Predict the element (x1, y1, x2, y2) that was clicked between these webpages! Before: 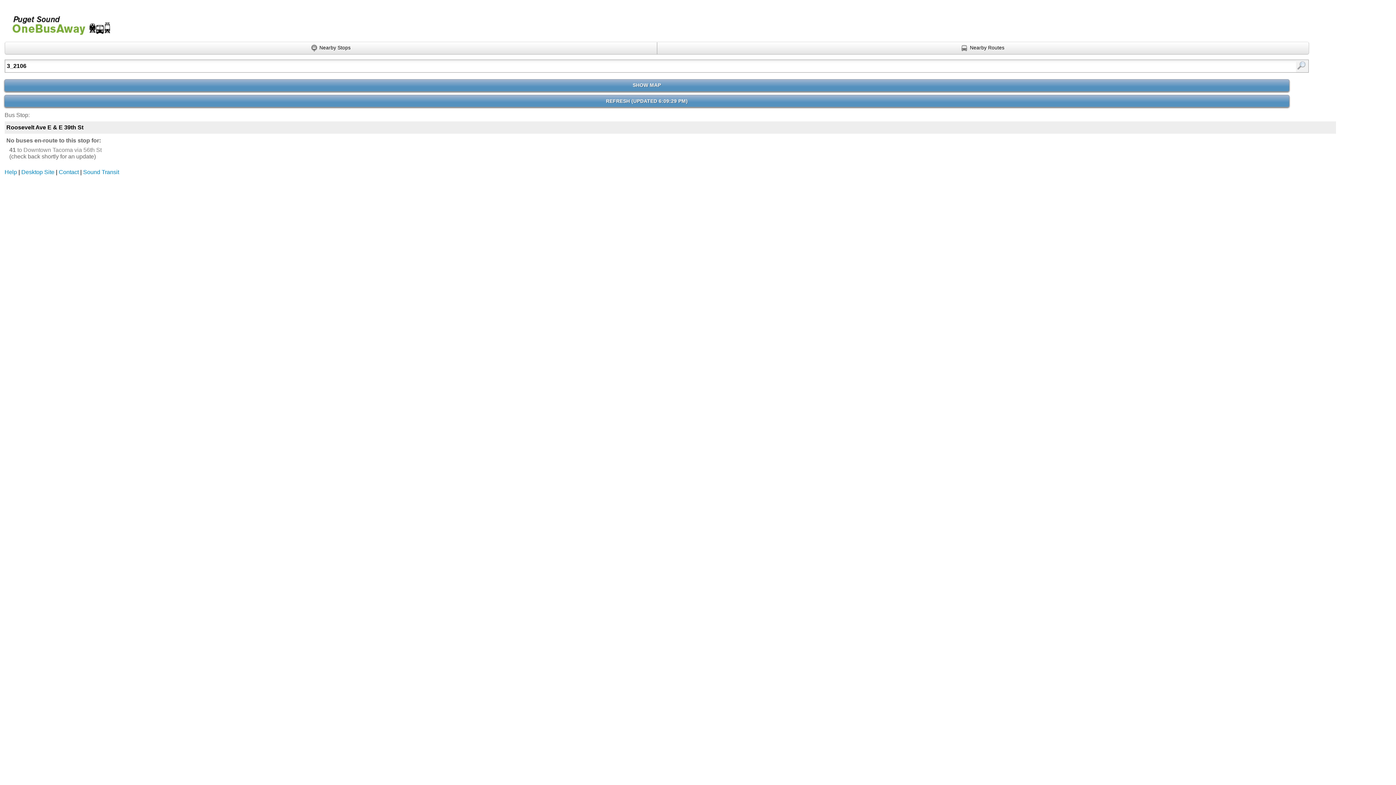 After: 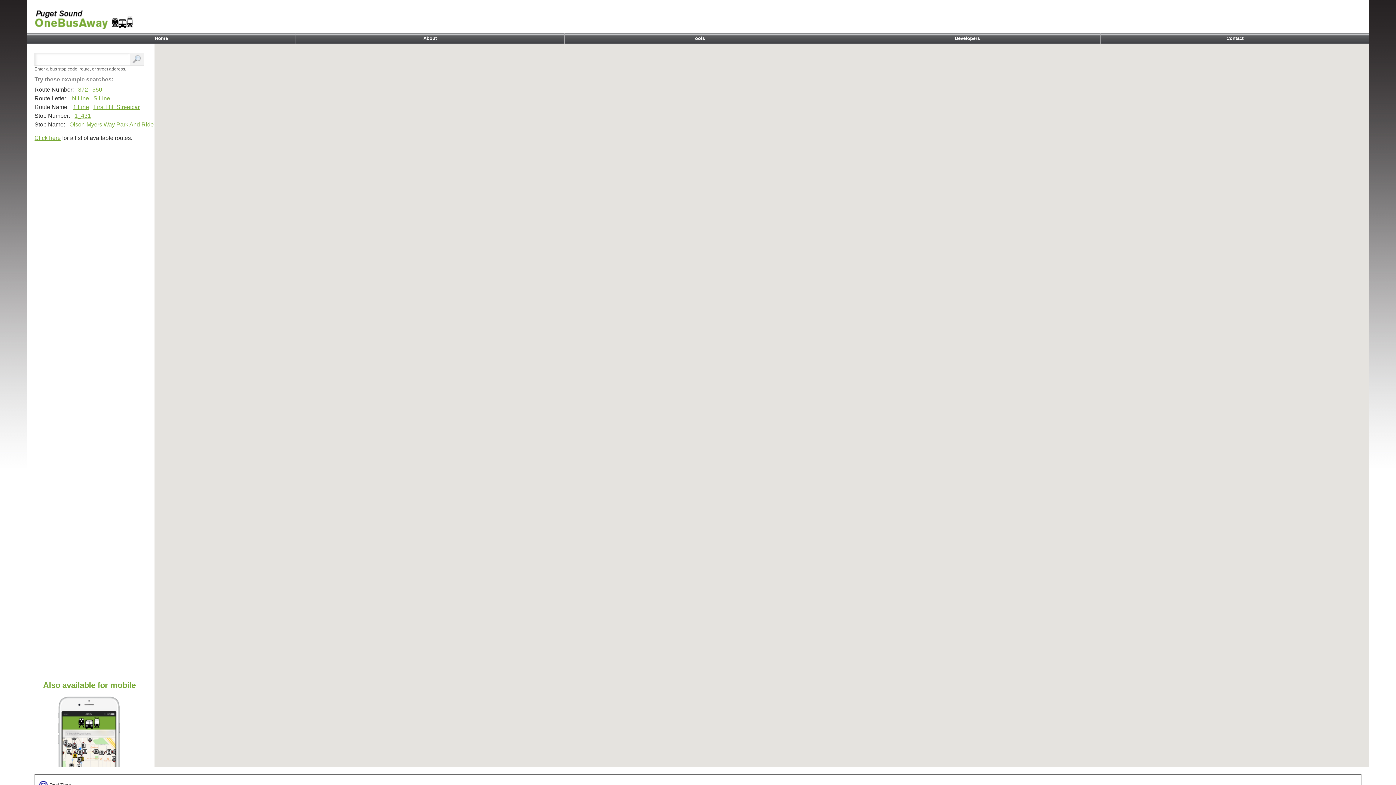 Action: label: Desktop Site bbox: (21, 169, 54, 175)